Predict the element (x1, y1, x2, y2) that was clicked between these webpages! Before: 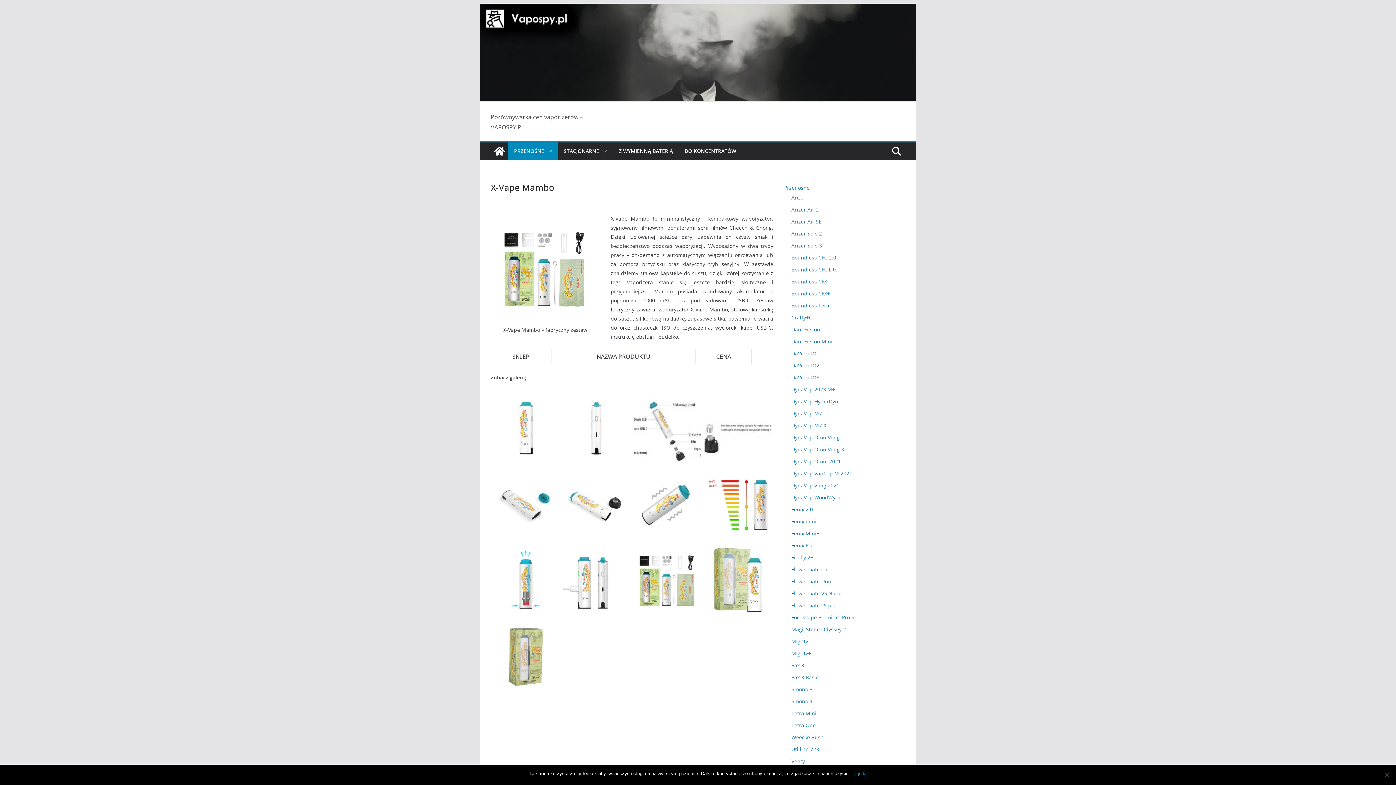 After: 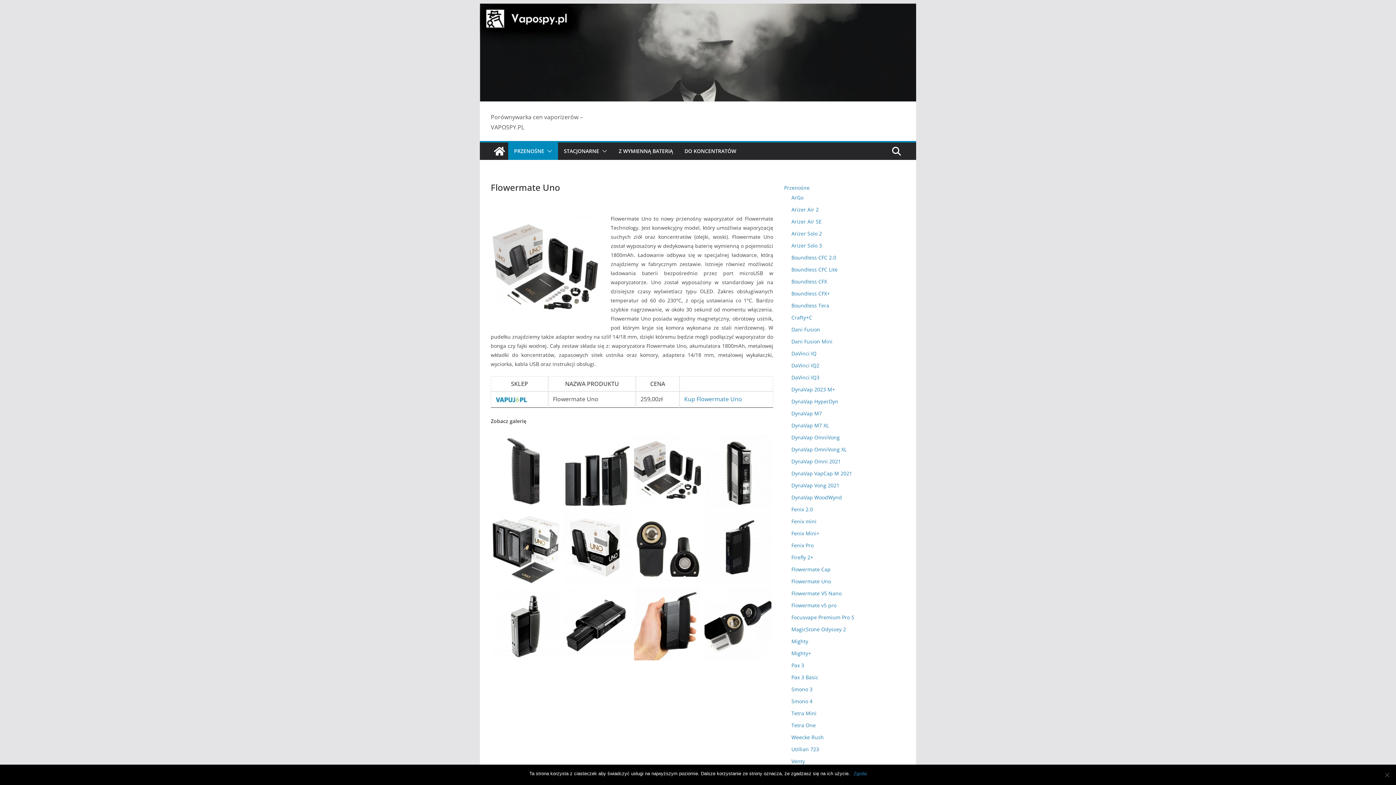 Action: bbox: (791, 578, 831, 585) label: Flowermate Uno